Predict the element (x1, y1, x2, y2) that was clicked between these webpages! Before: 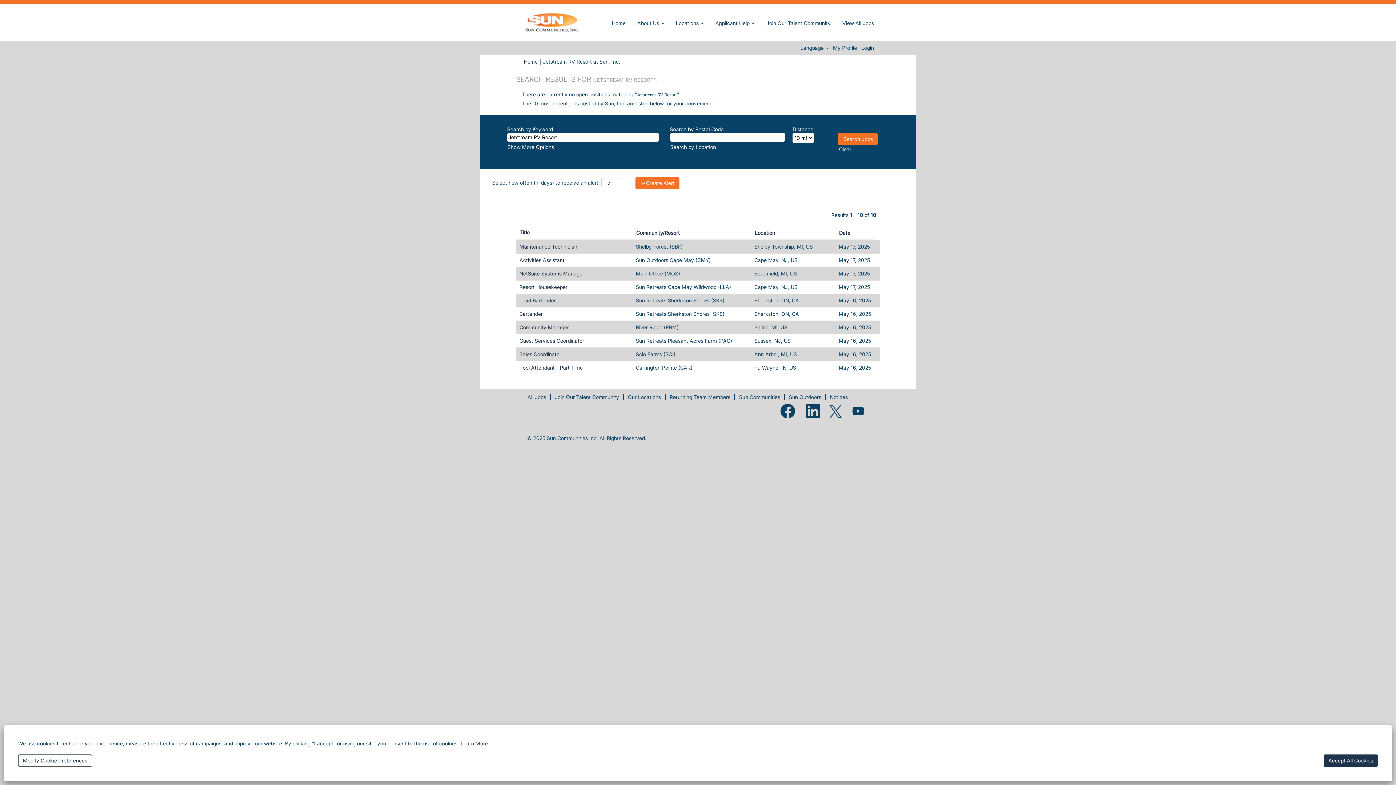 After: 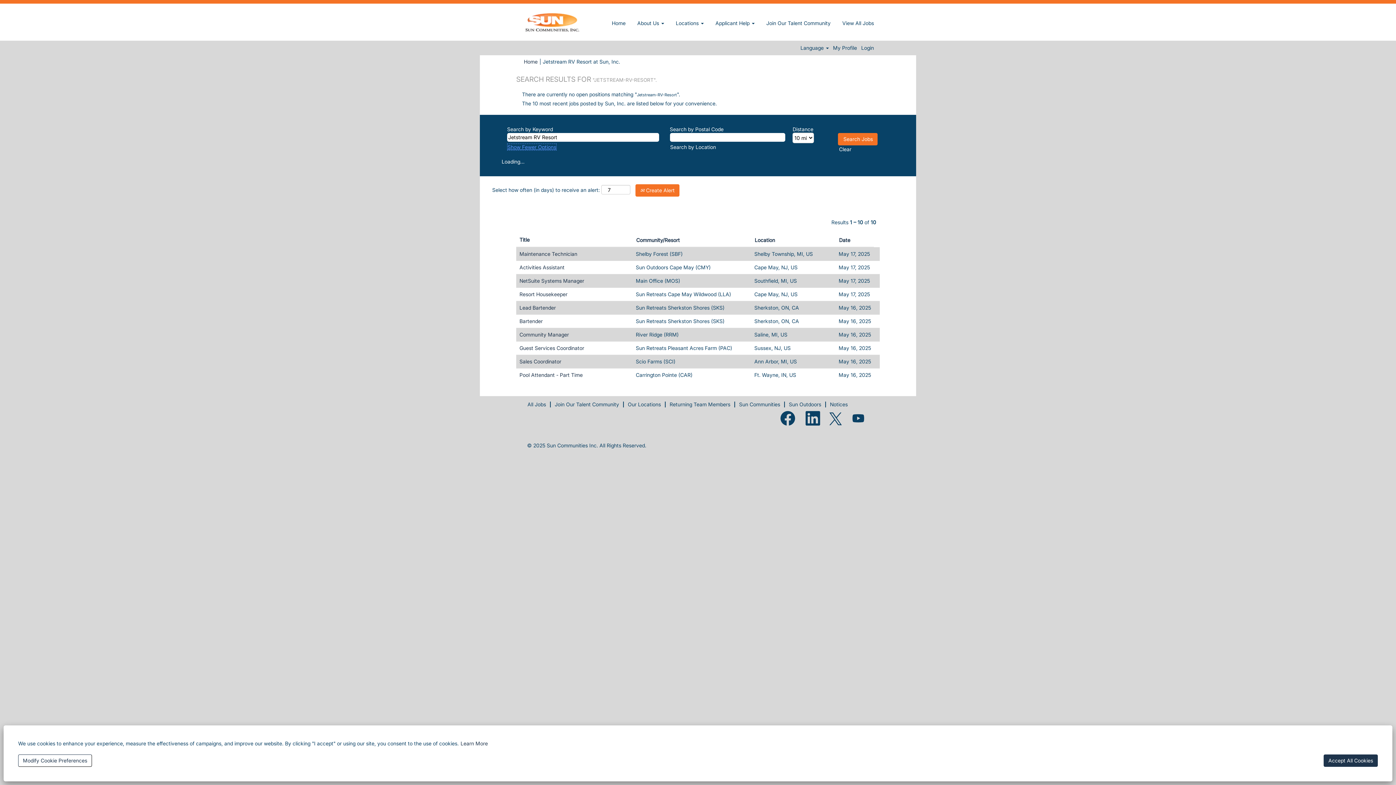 Action: label: Show More Options bbox: (507, 143, 554, 150)